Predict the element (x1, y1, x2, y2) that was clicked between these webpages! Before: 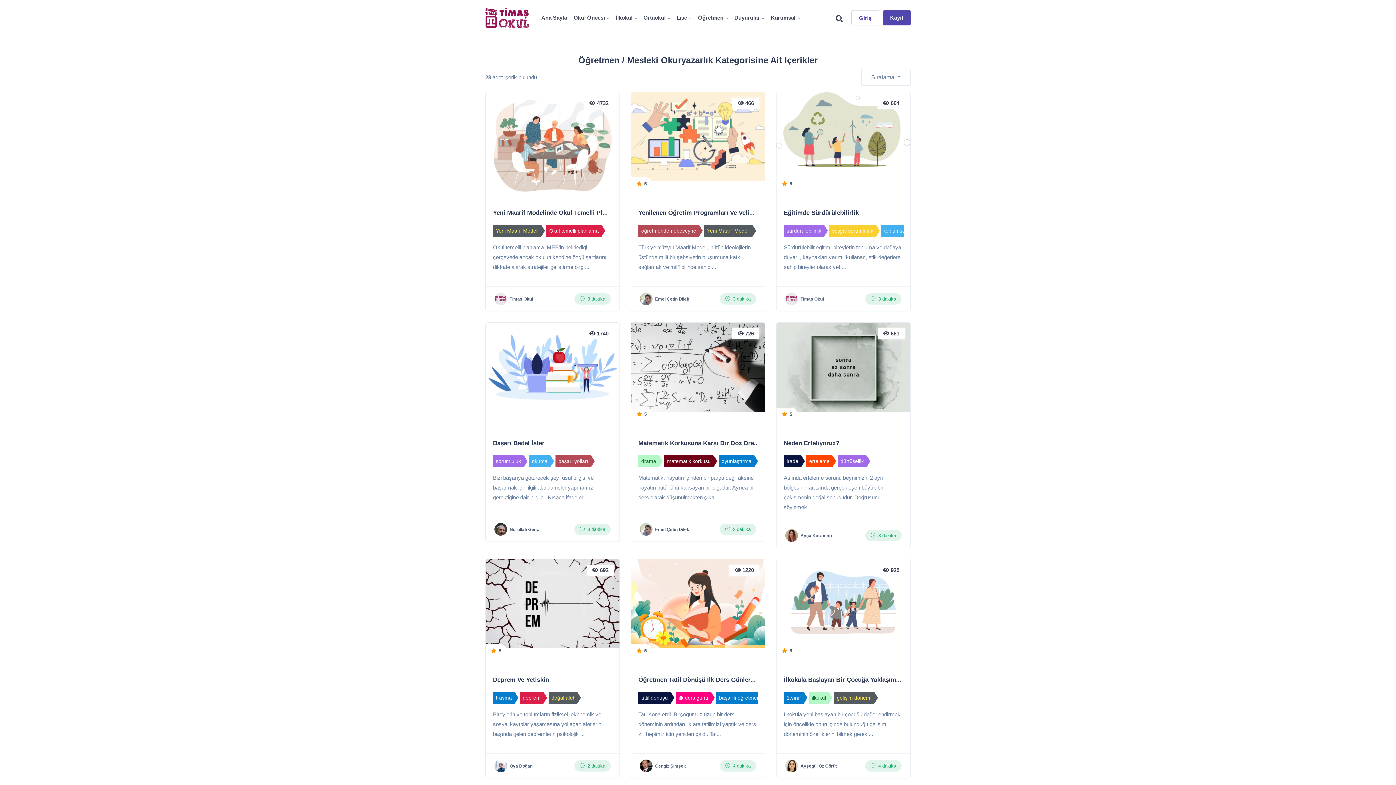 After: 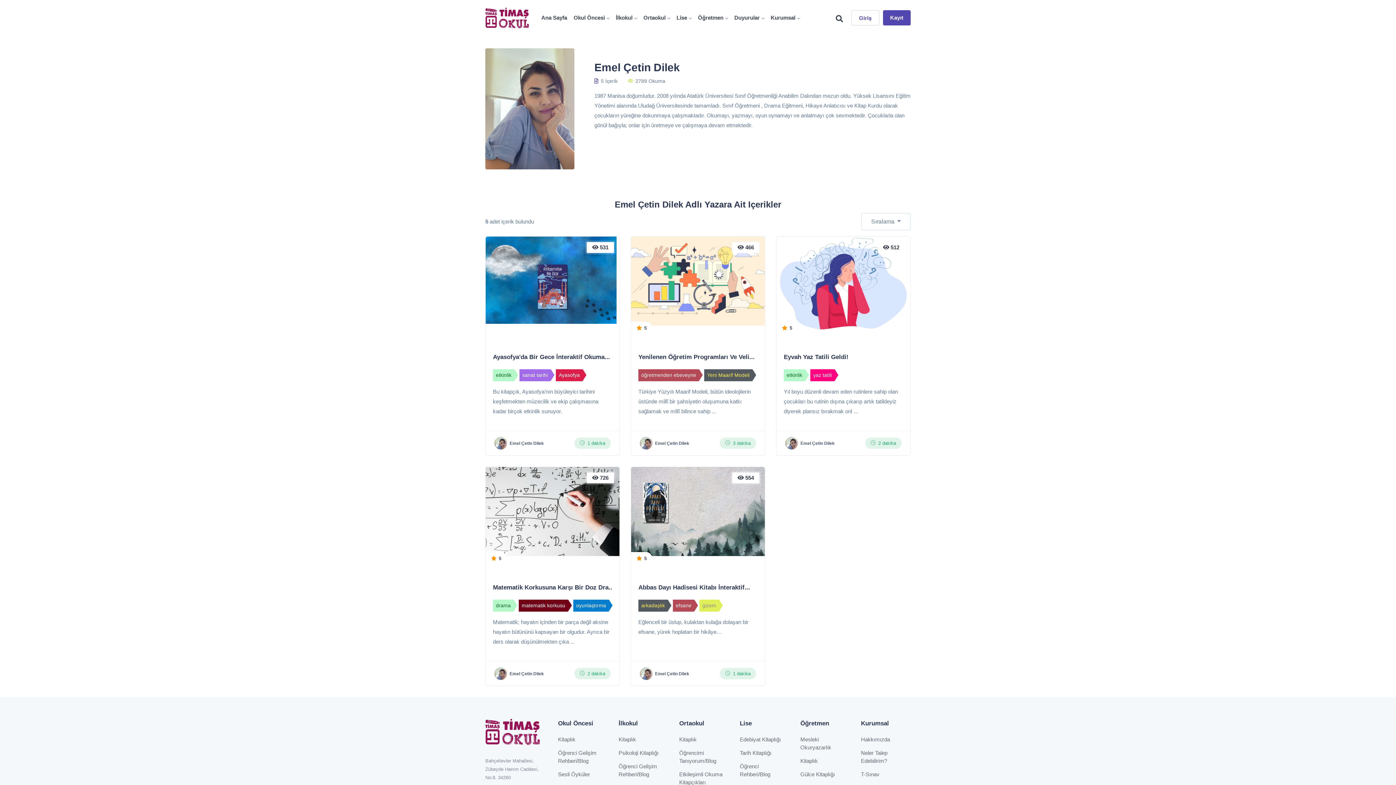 Action: label: Emel Çetin Dilek bbox: (655, 296, 689, 301)